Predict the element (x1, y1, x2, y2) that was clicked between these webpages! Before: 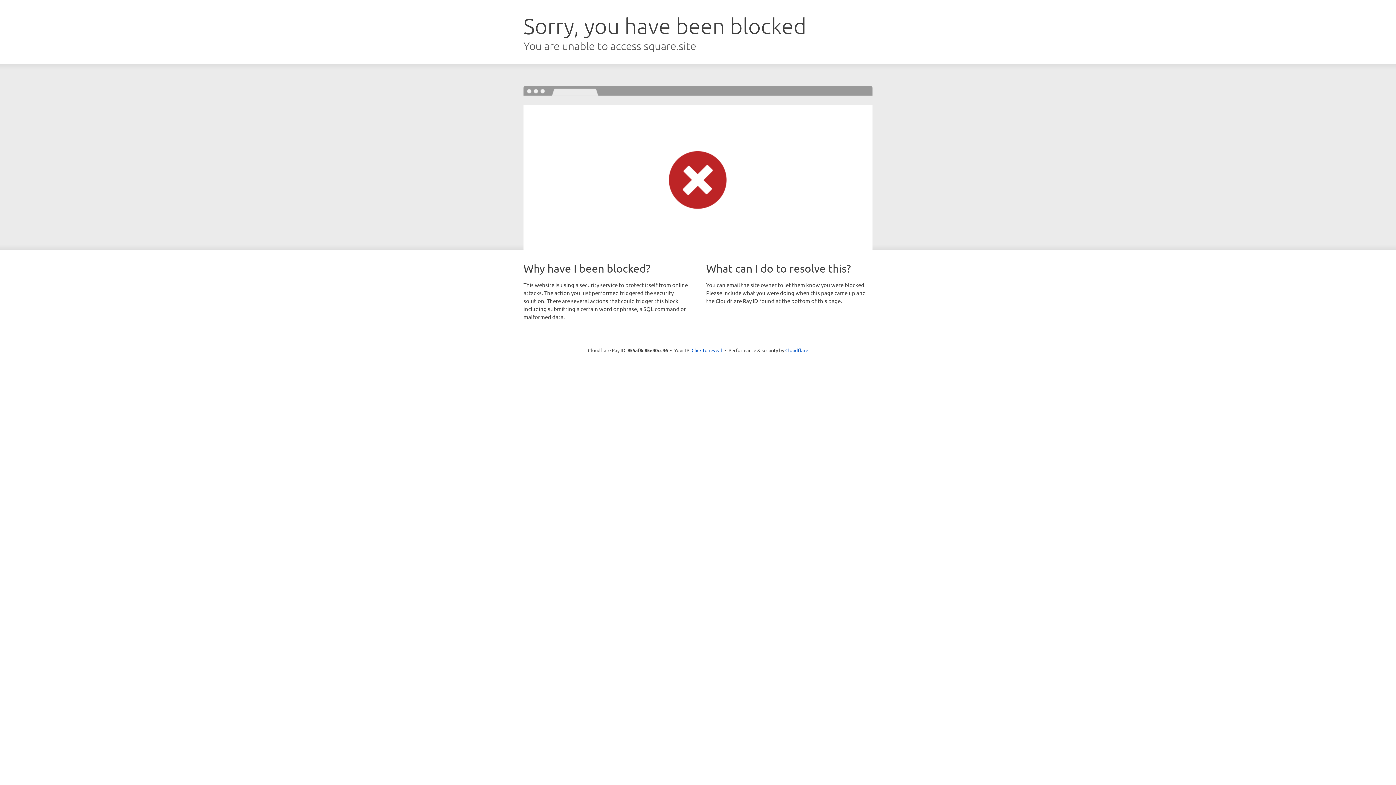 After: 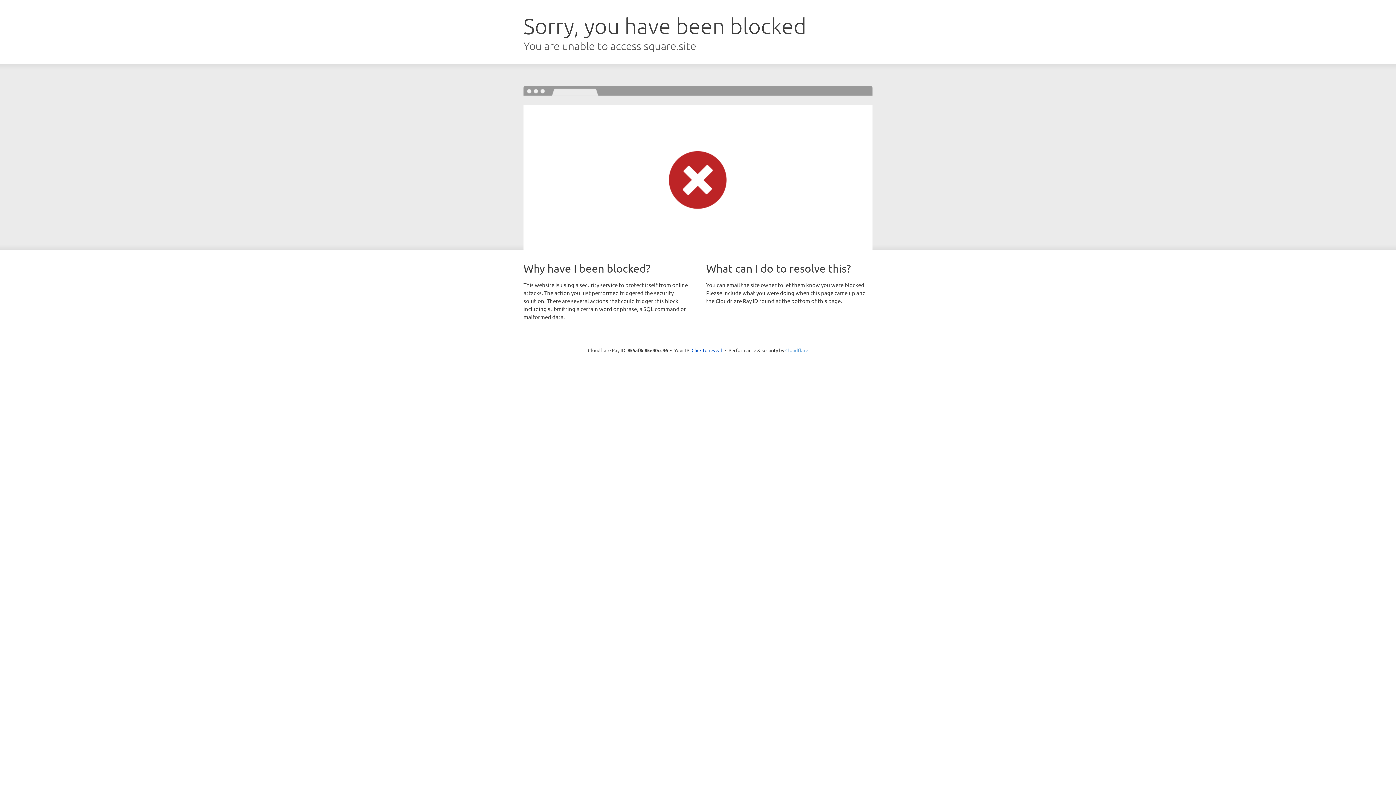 Action: bbox: (785, 347, 808, 353) label: Cloudflare